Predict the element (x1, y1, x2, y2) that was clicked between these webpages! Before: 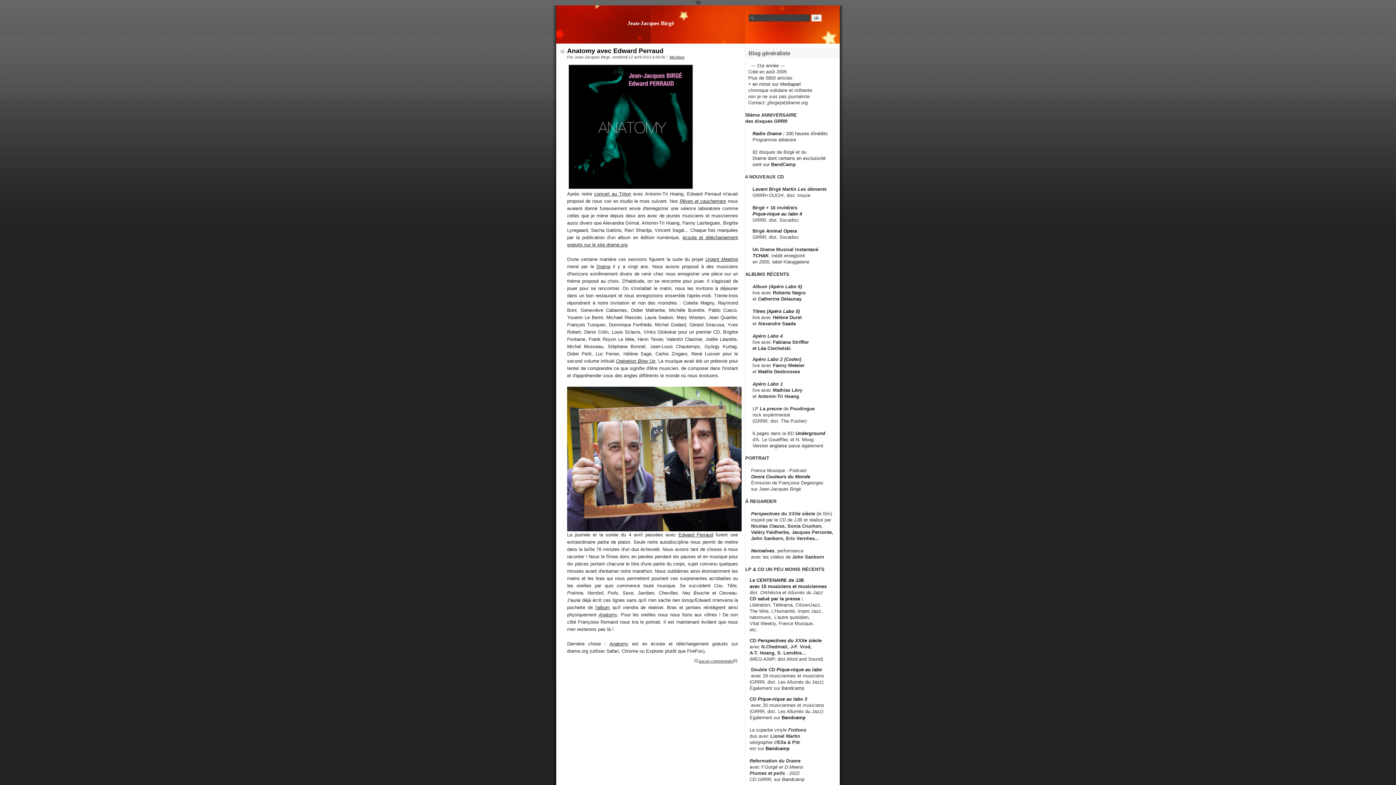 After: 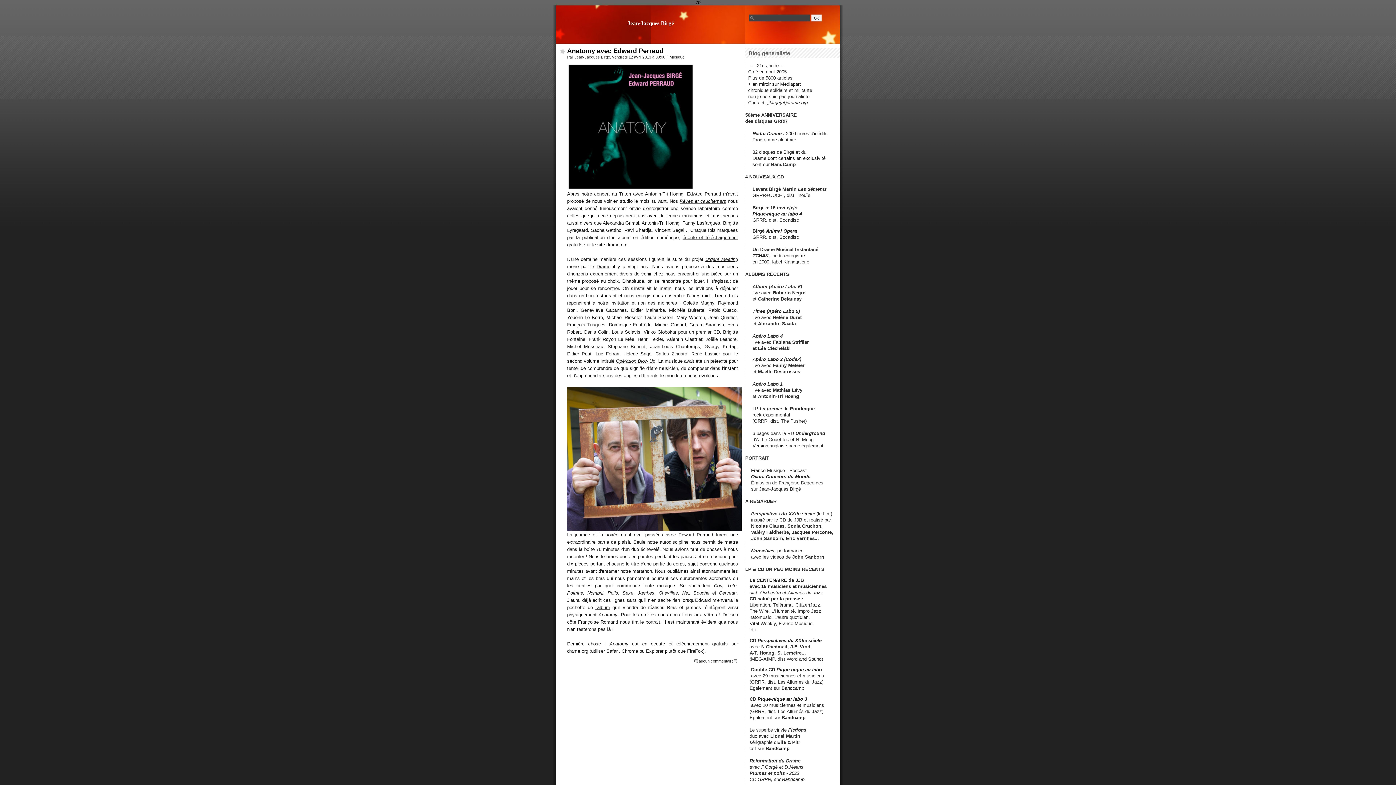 Action: bbox: (752, 381, 782, 386) label: Apéro Labo 1